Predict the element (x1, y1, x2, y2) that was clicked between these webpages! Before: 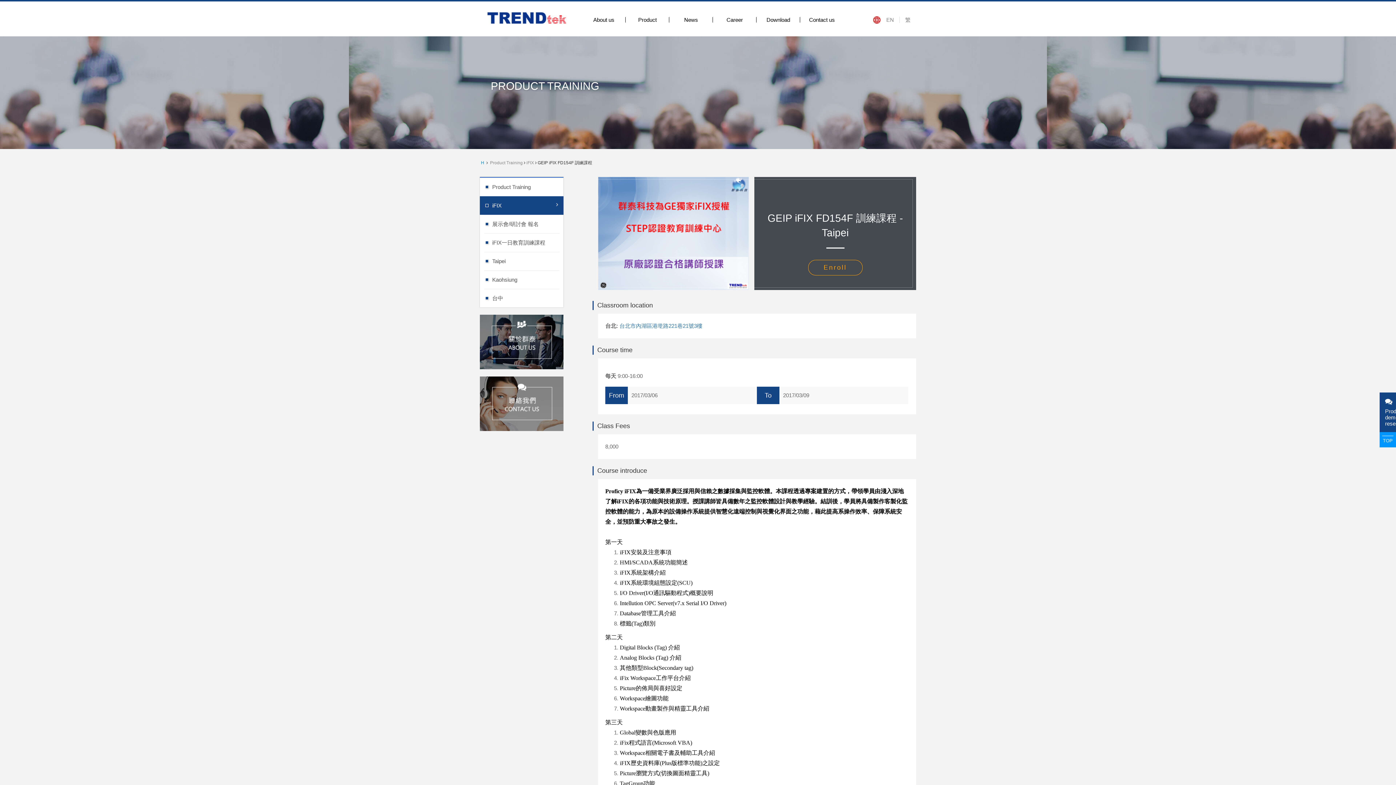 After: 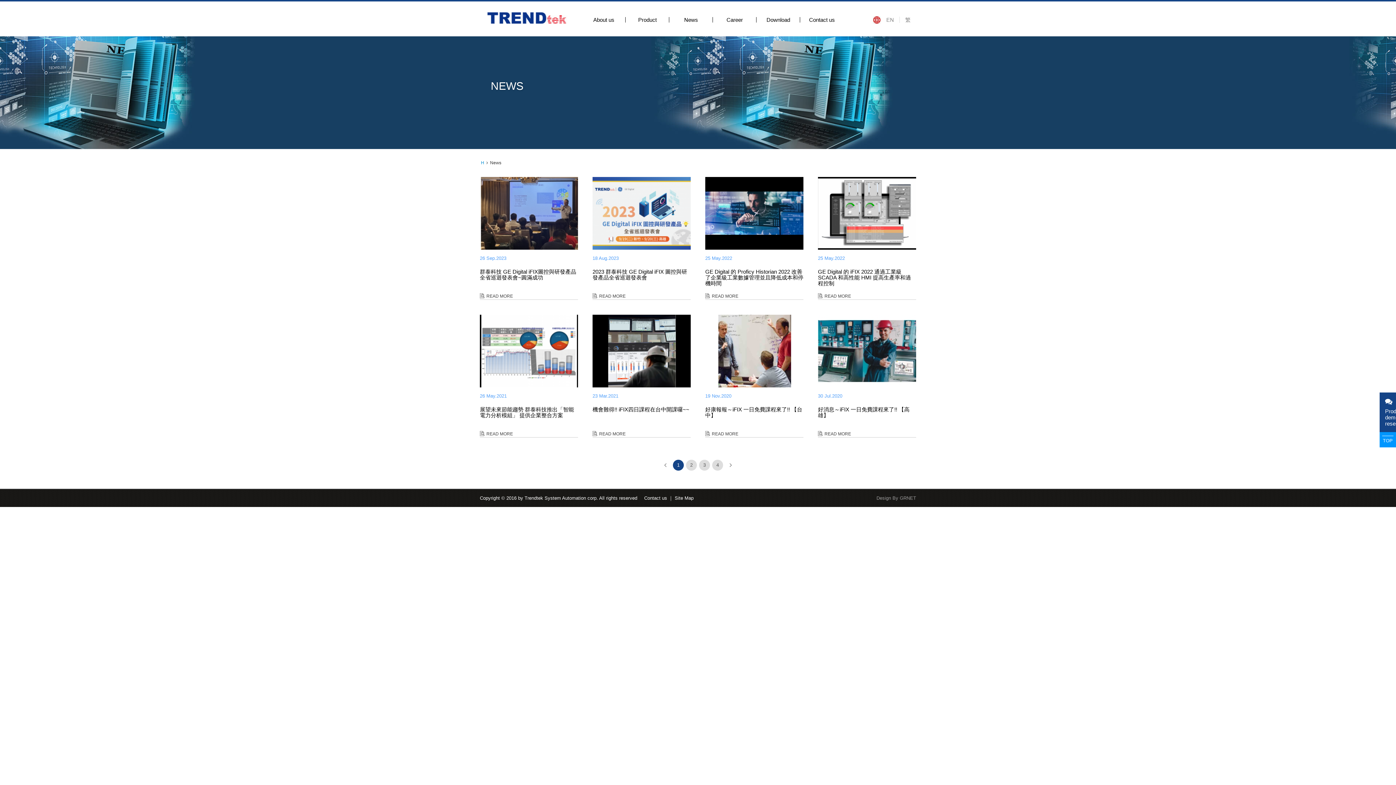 Action: bbox: (684, 16, 698, 22) label: News